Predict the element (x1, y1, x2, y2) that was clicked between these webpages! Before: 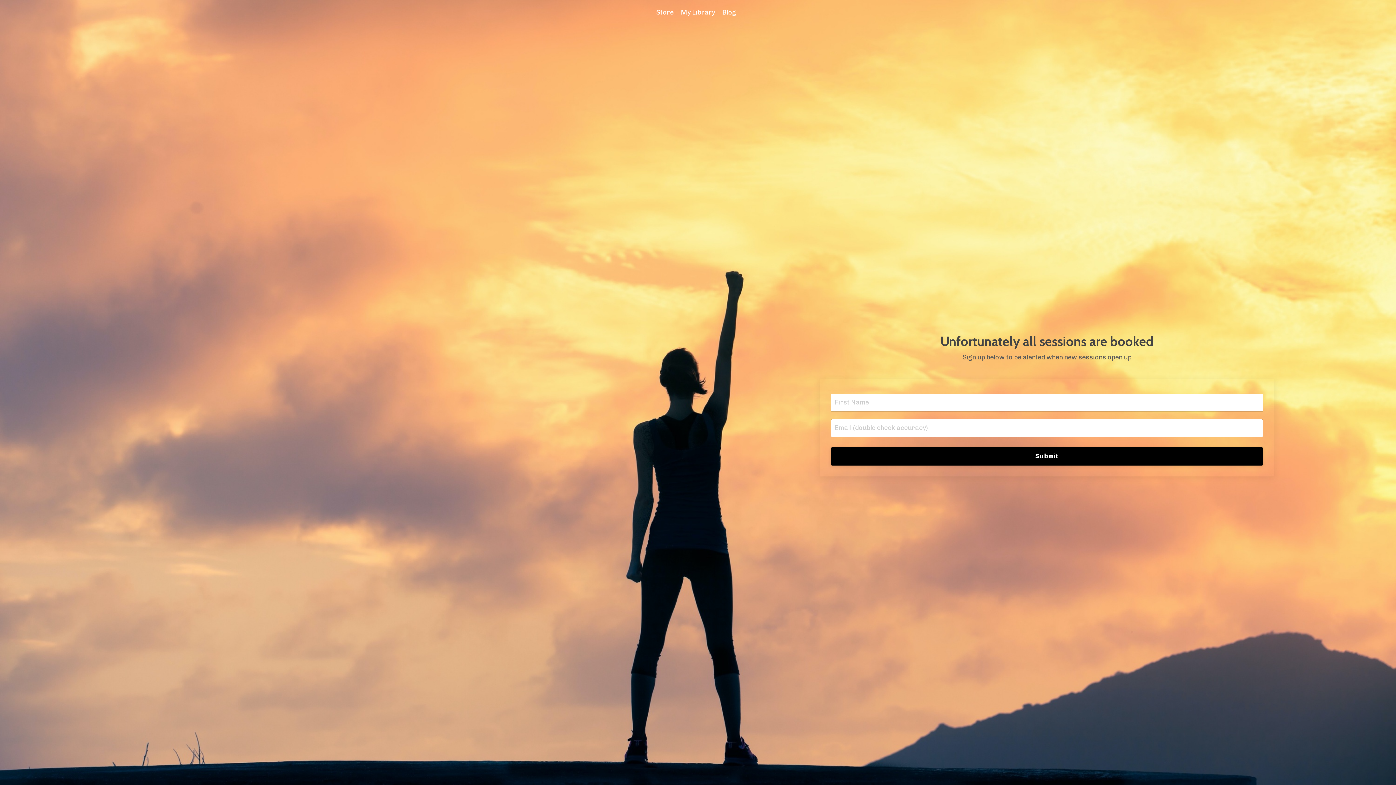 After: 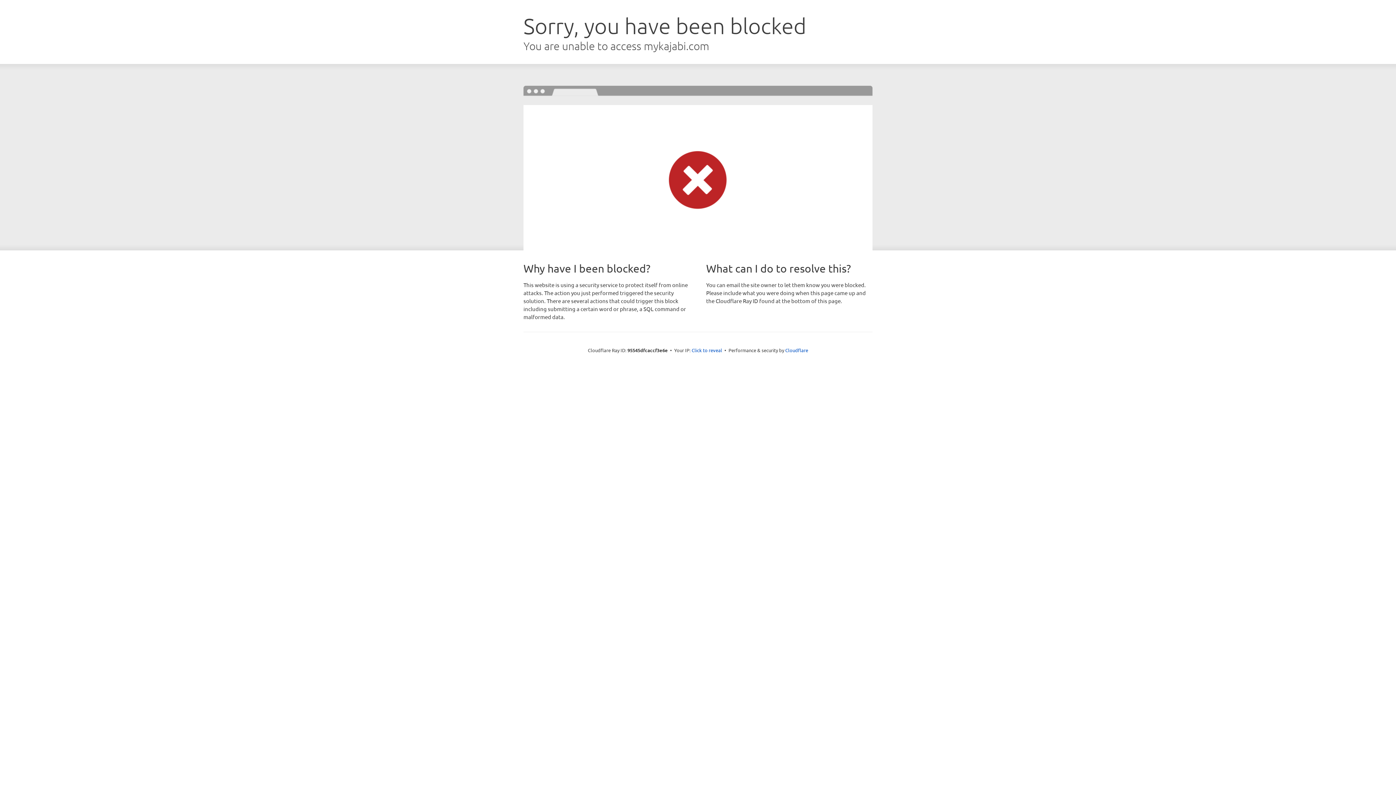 Action: label: My Library bbox: (681, 7, 715, 17)